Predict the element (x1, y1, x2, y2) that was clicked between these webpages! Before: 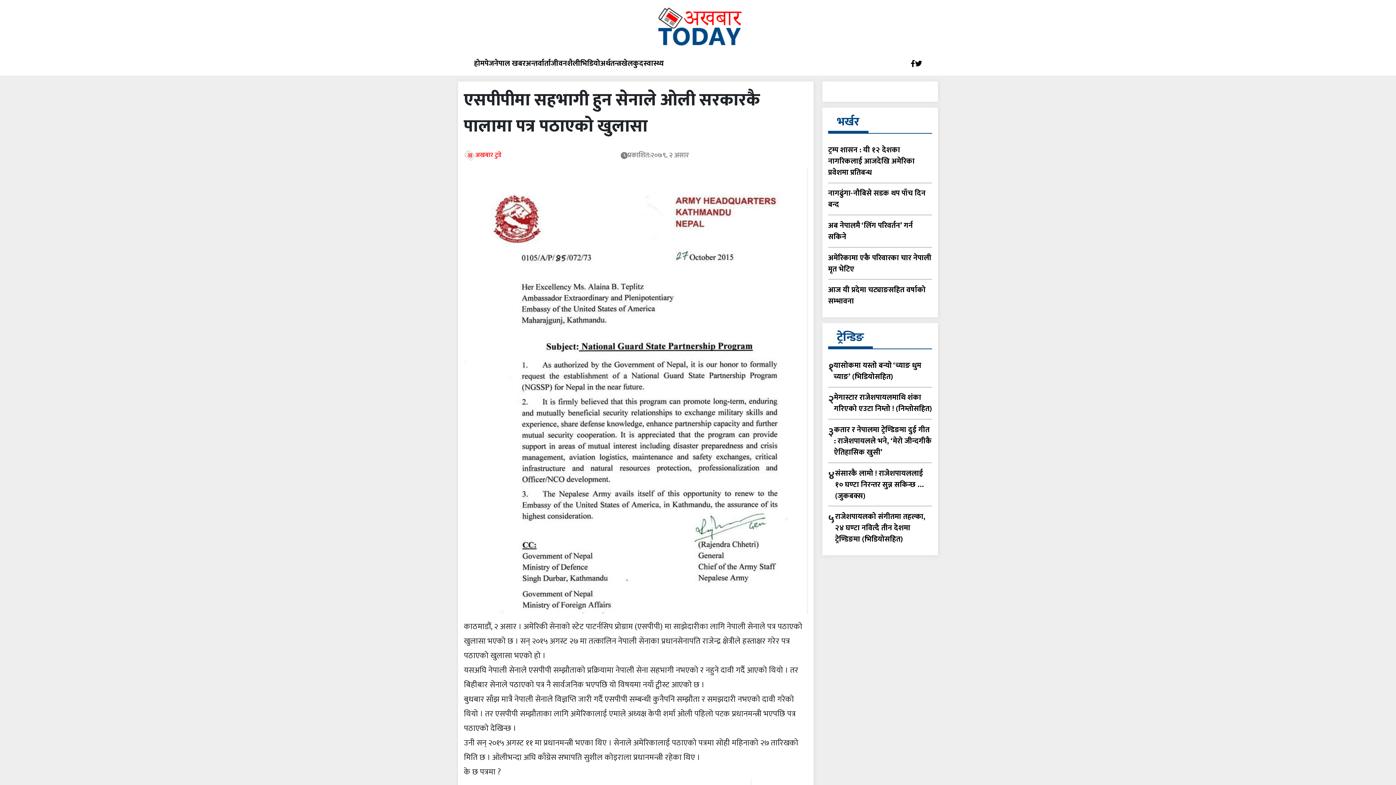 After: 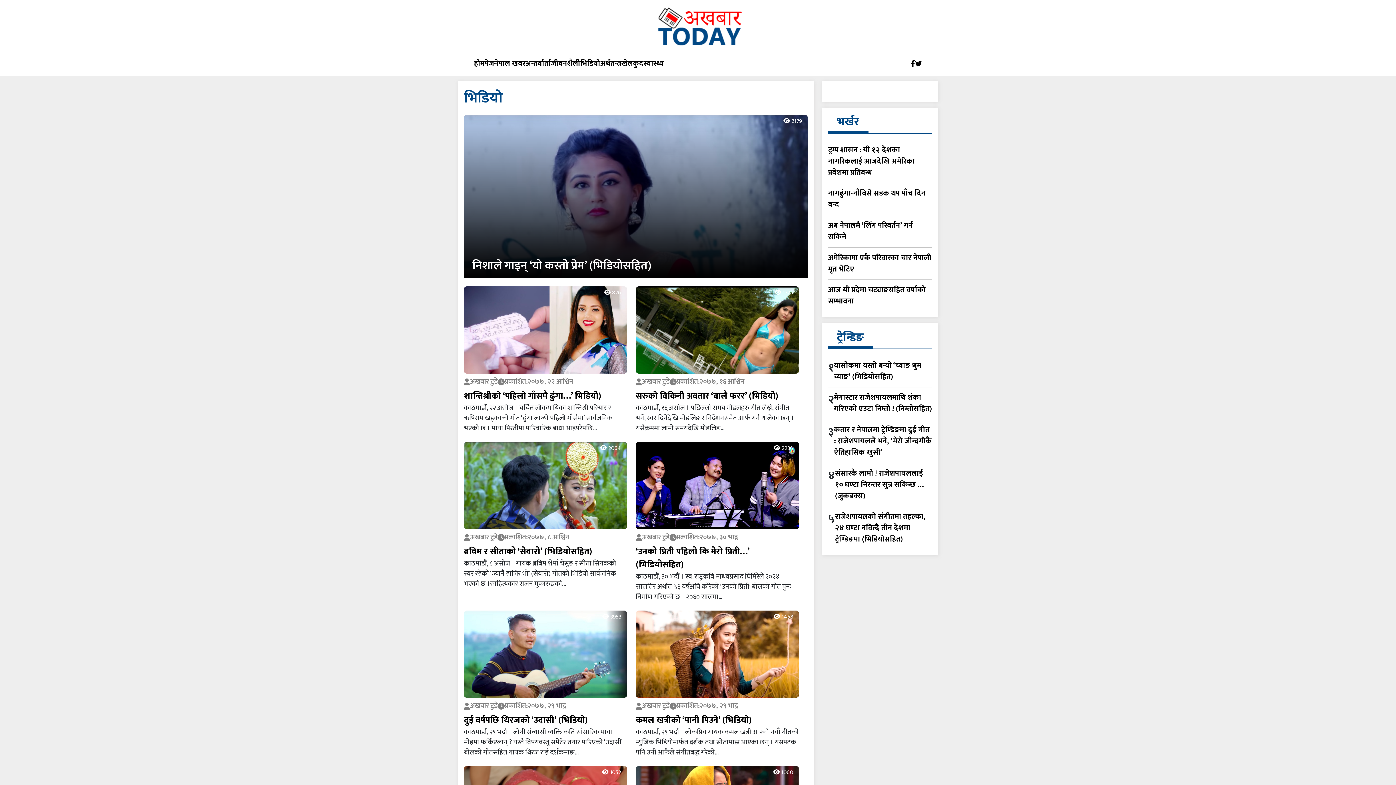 Action: label: भिडियो bbox: (580, 57, 600, 69)